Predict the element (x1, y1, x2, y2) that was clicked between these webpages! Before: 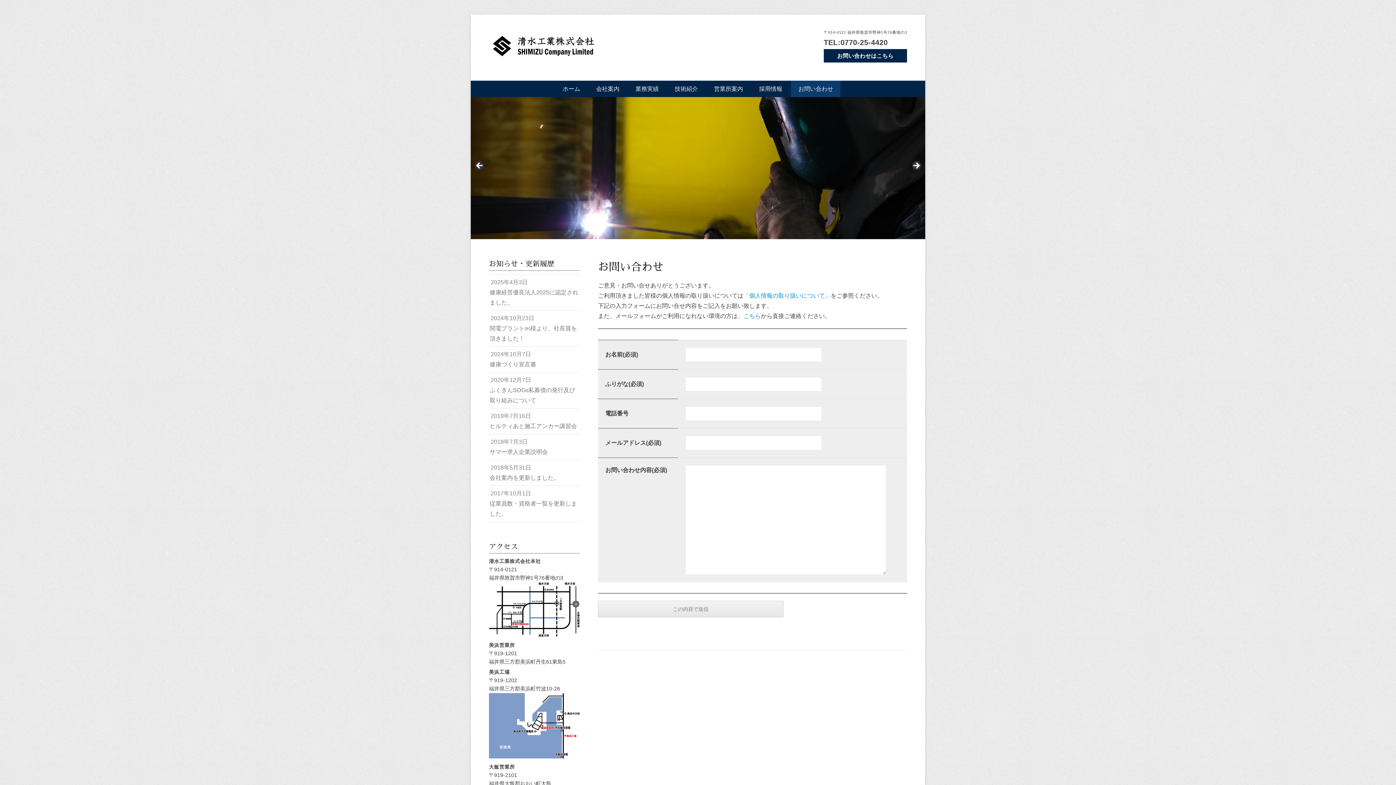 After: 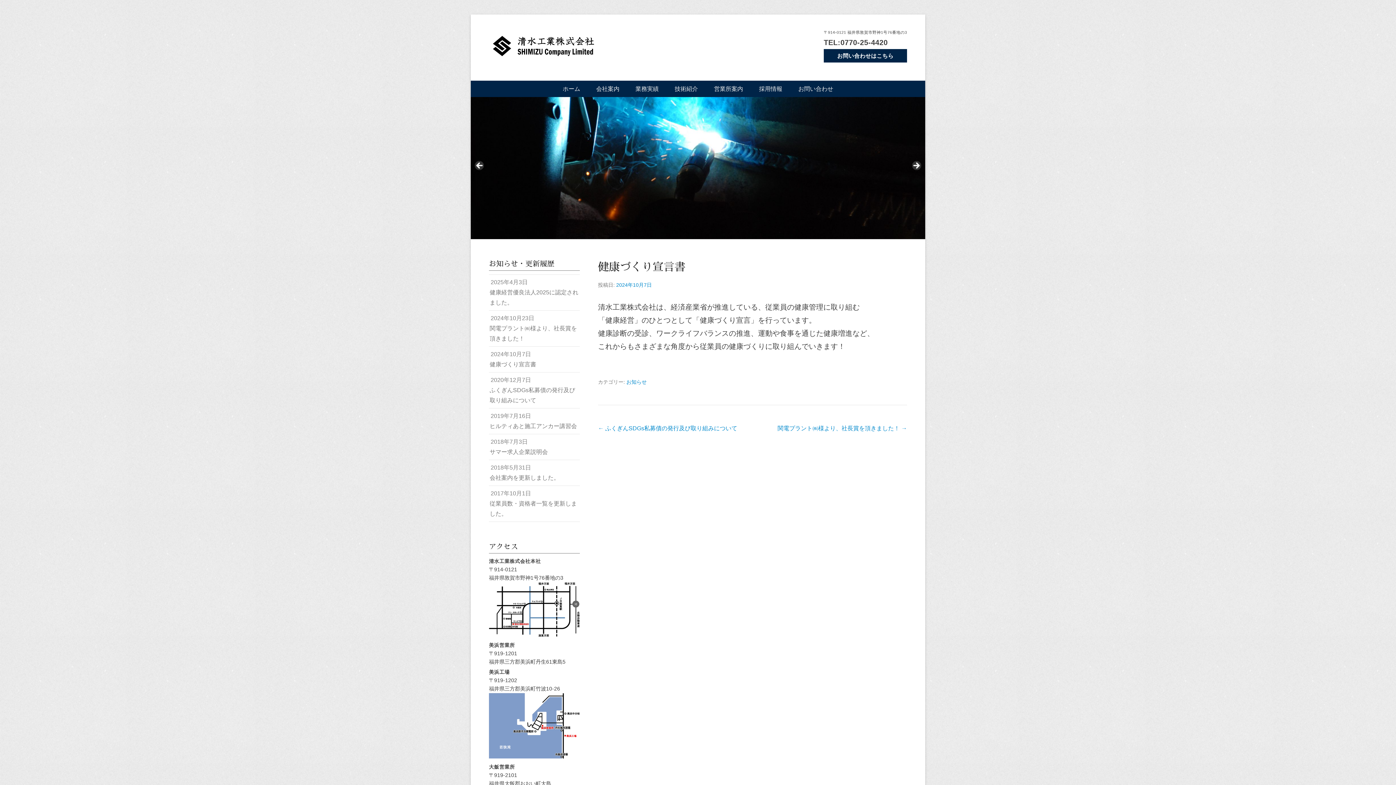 Action: label: 2024年10月7日
健康づくり宣言書 bbox: (489, 346, 580, 372)